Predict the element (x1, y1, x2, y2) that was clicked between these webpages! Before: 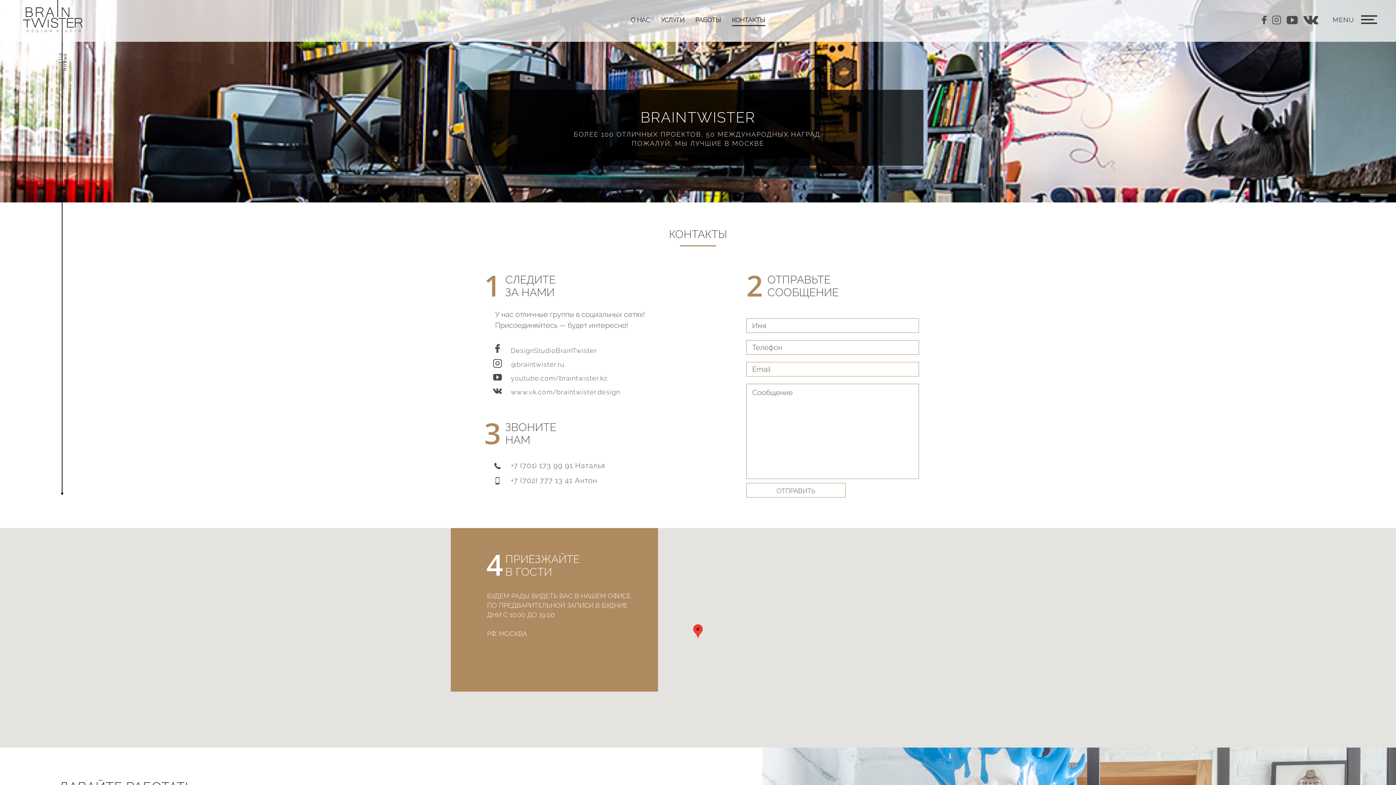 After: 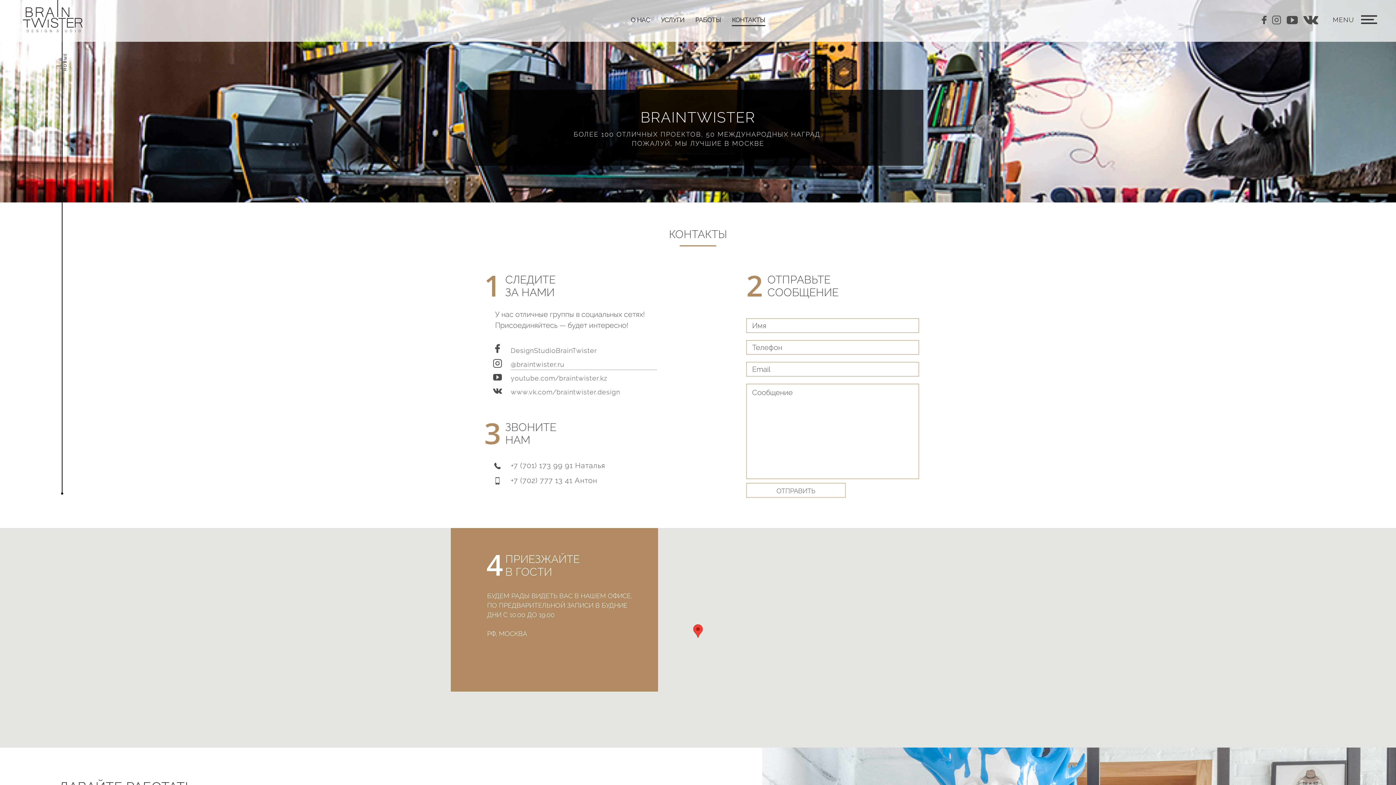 Action: label: @braintwister.ru bbox: (495, 359, 657, 370)